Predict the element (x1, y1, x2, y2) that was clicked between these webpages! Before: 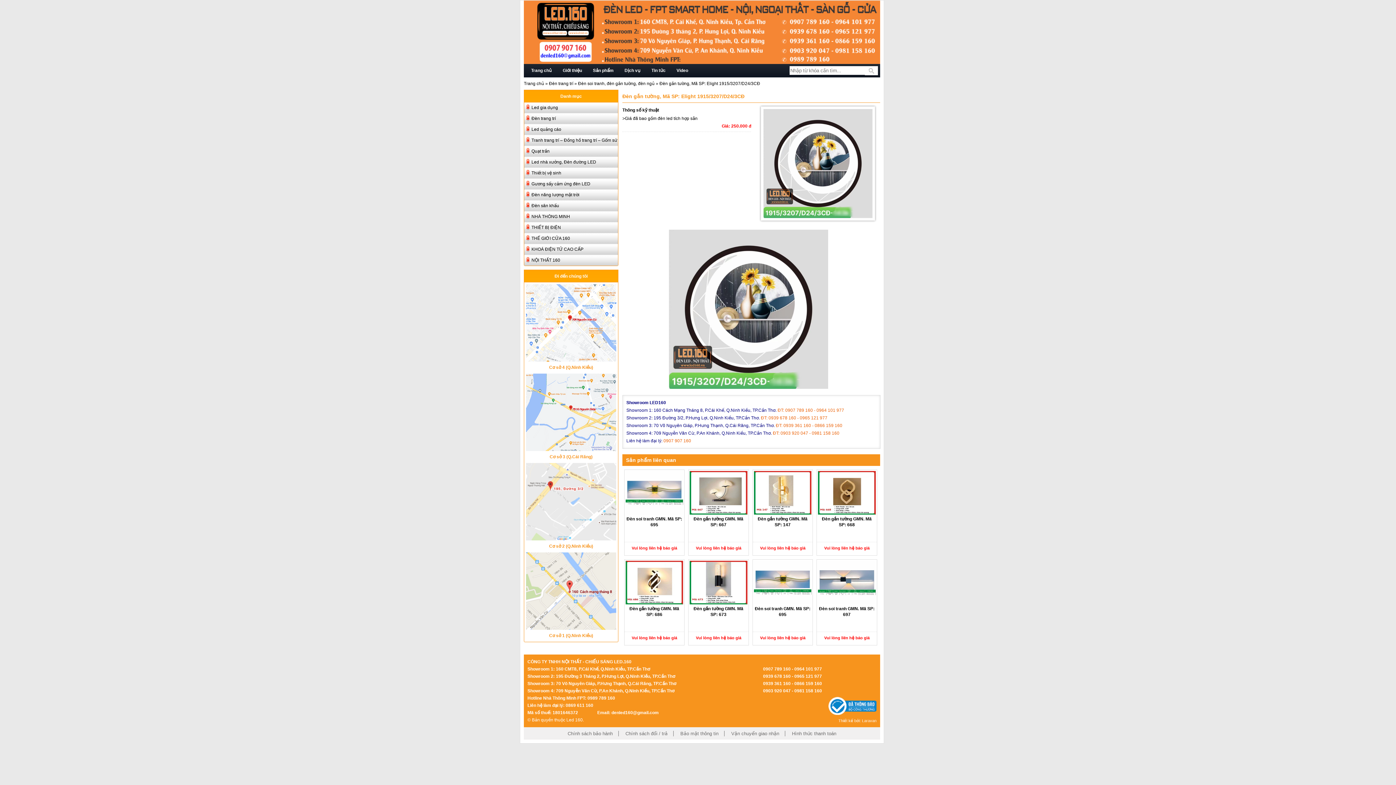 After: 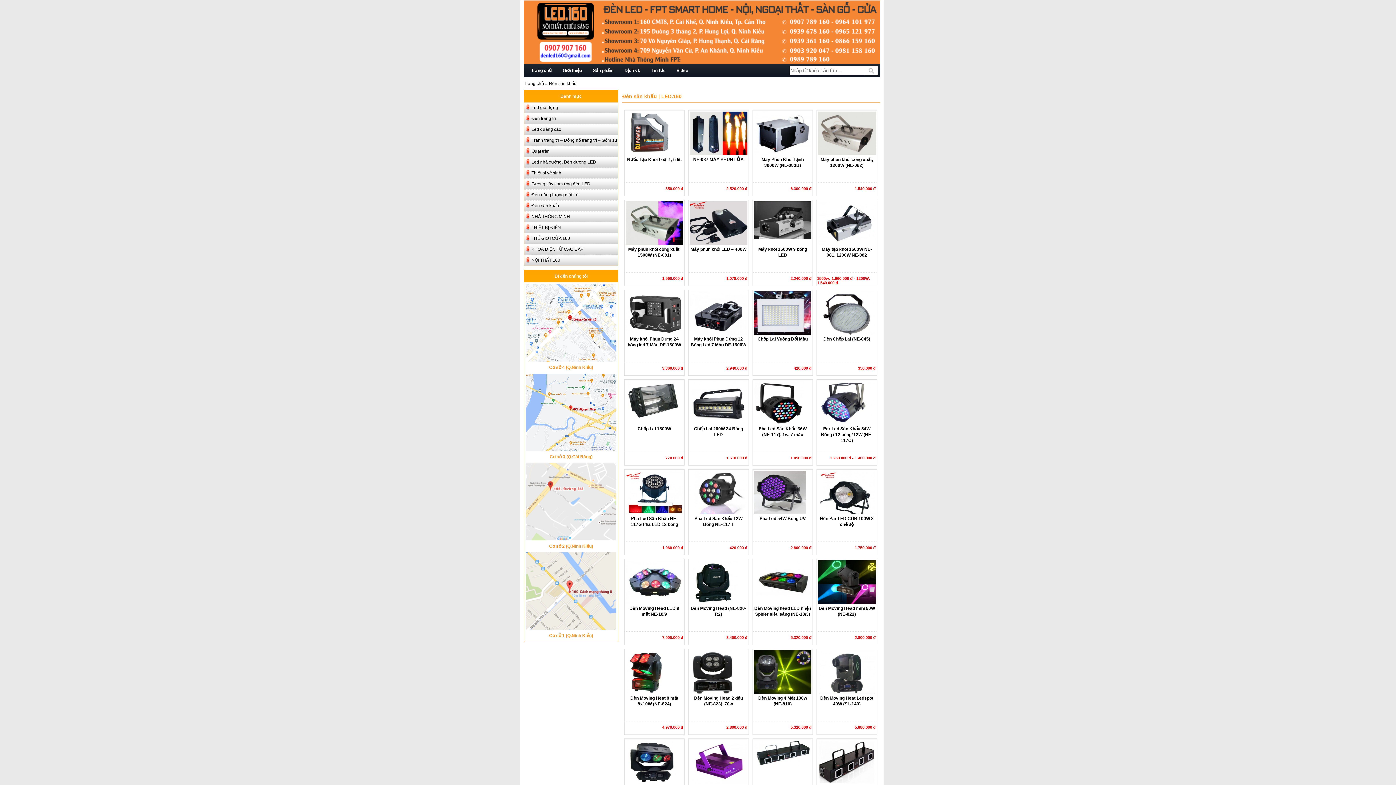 Action: bbox: (526, 202, 559, 209) label: Đèn sân khấu